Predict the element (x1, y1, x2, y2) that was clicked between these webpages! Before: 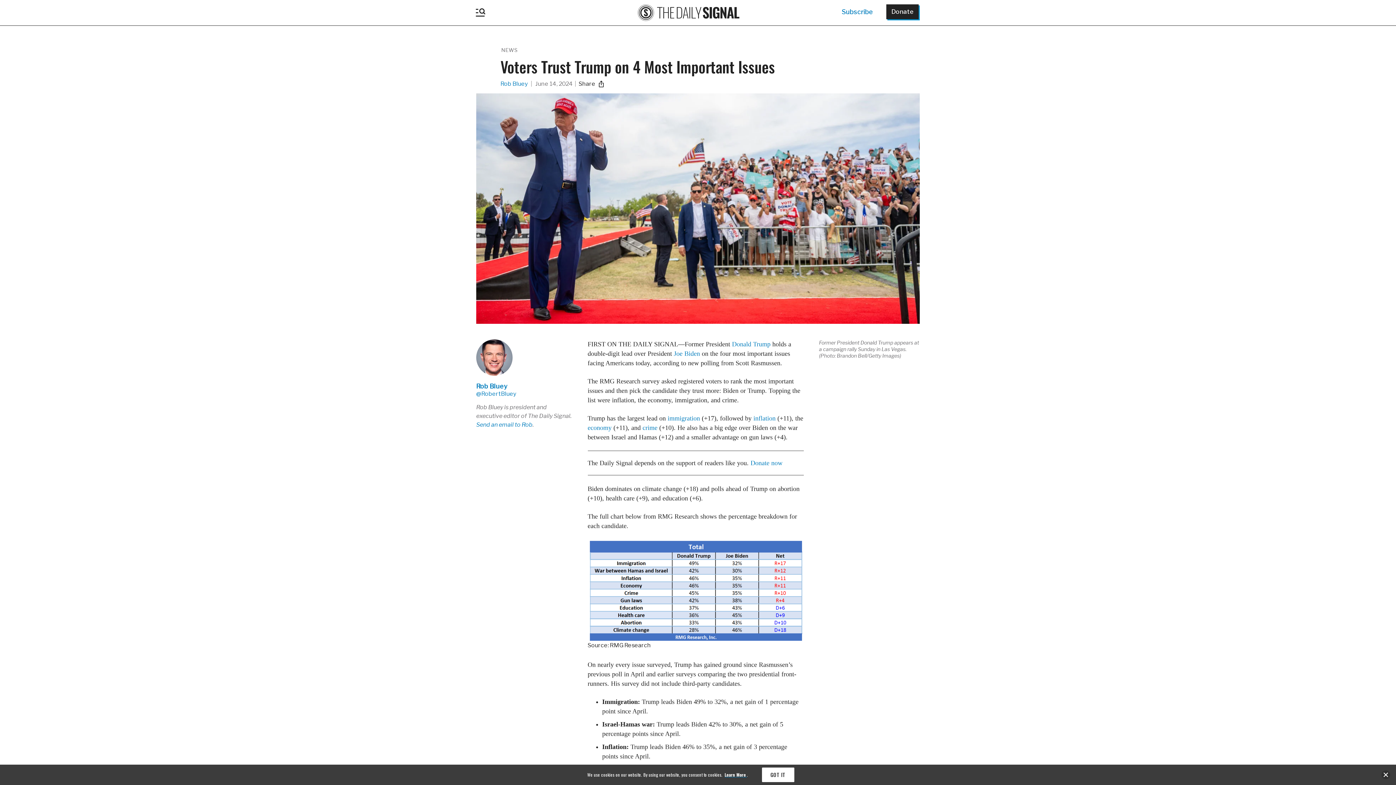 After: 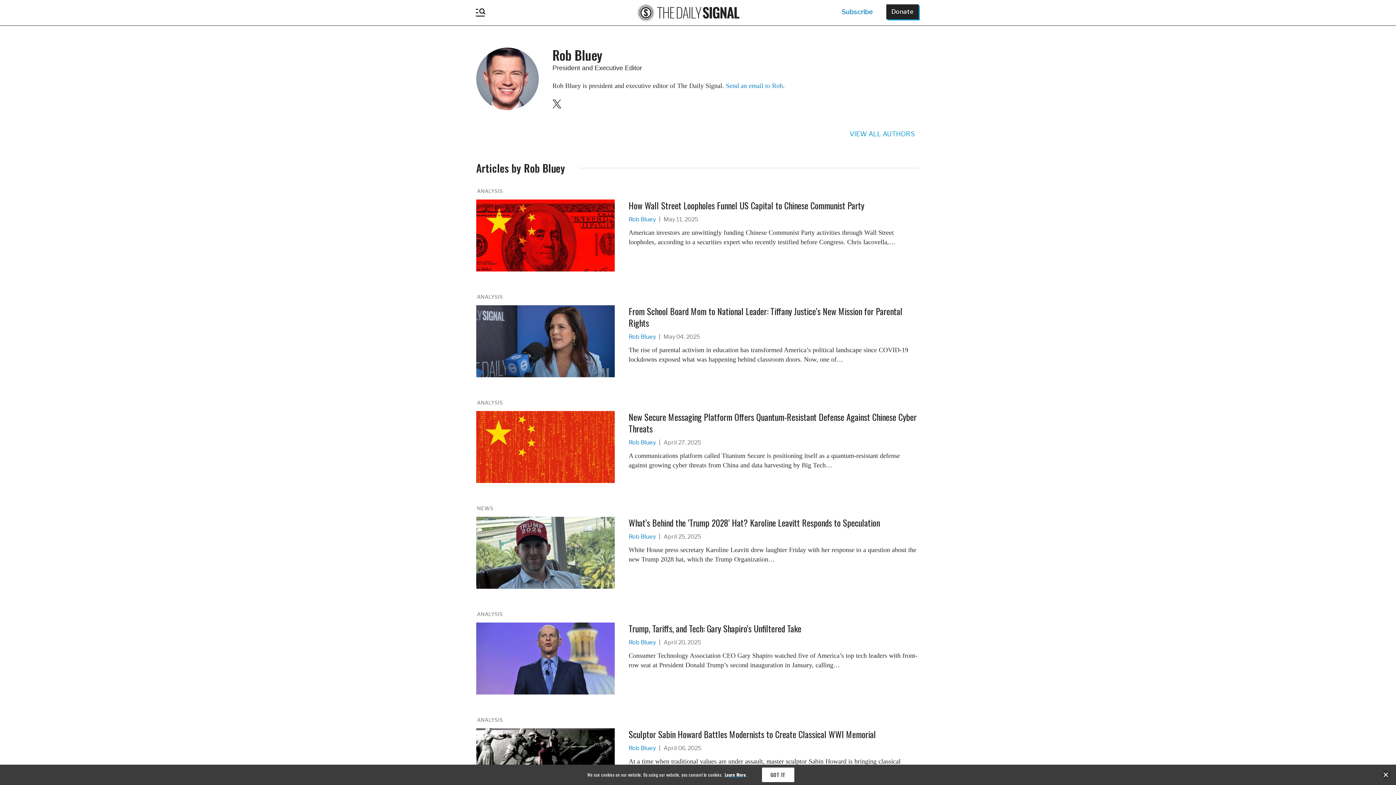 Action: bbox: (476, 339, 573, 377)